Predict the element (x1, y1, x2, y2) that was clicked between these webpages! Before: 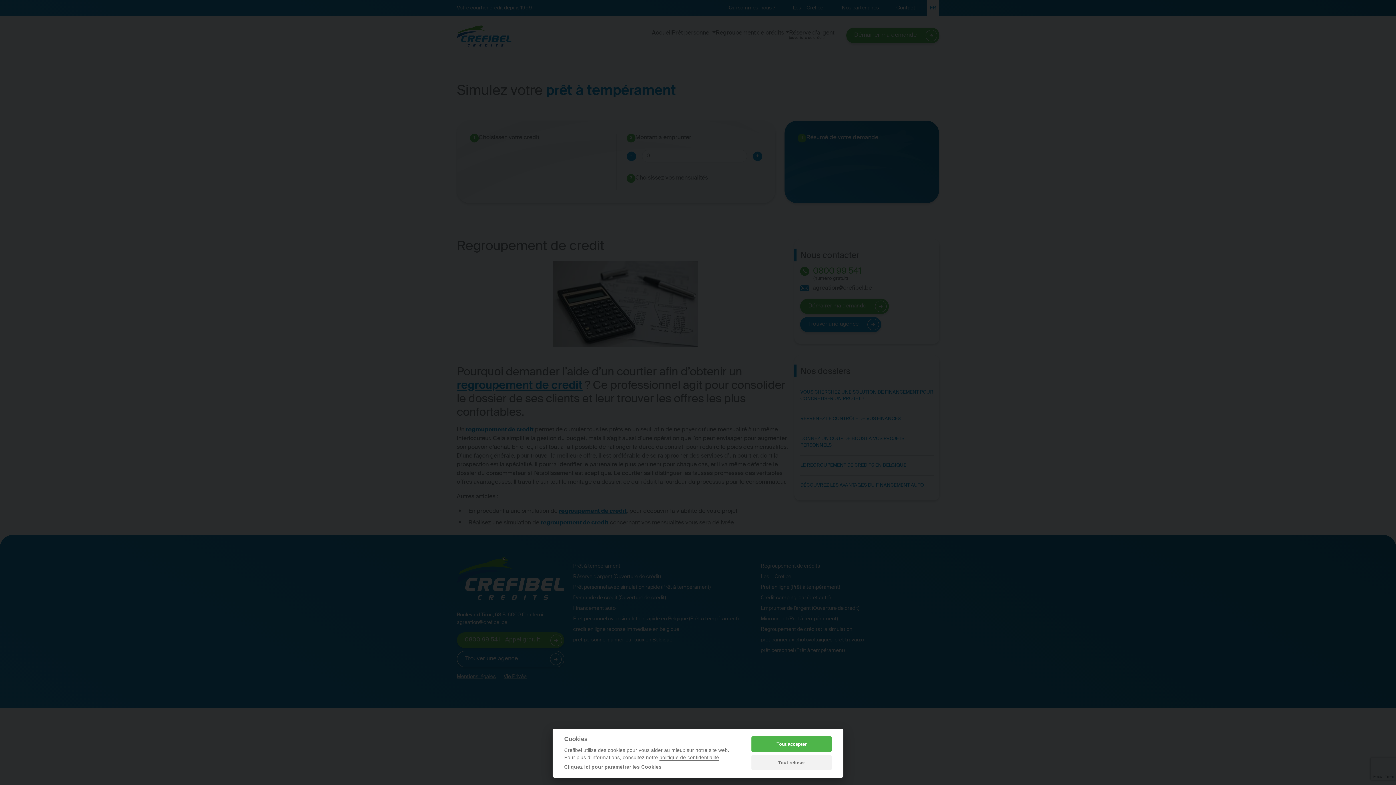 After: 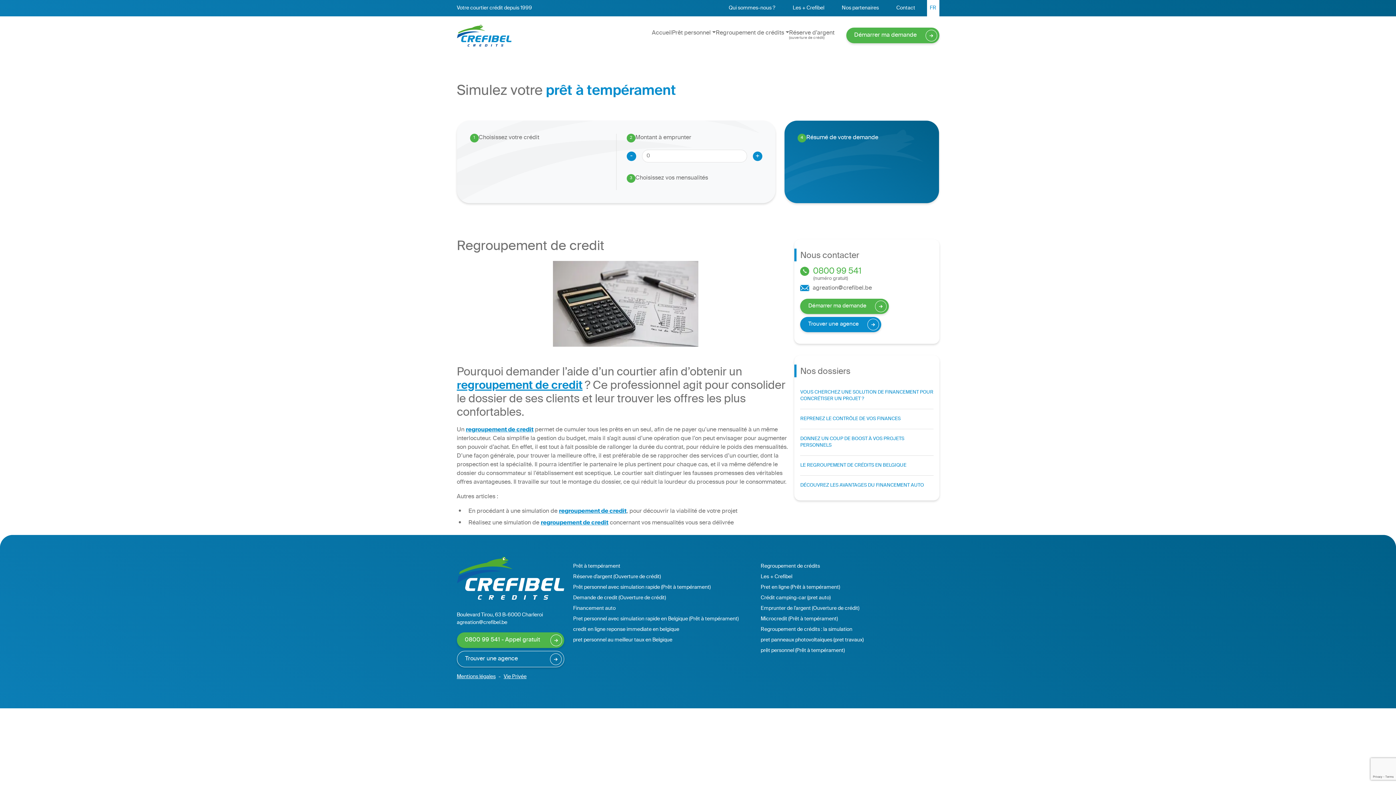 Action: bbox: (751, 755, 832, 770) label: Tout refuser